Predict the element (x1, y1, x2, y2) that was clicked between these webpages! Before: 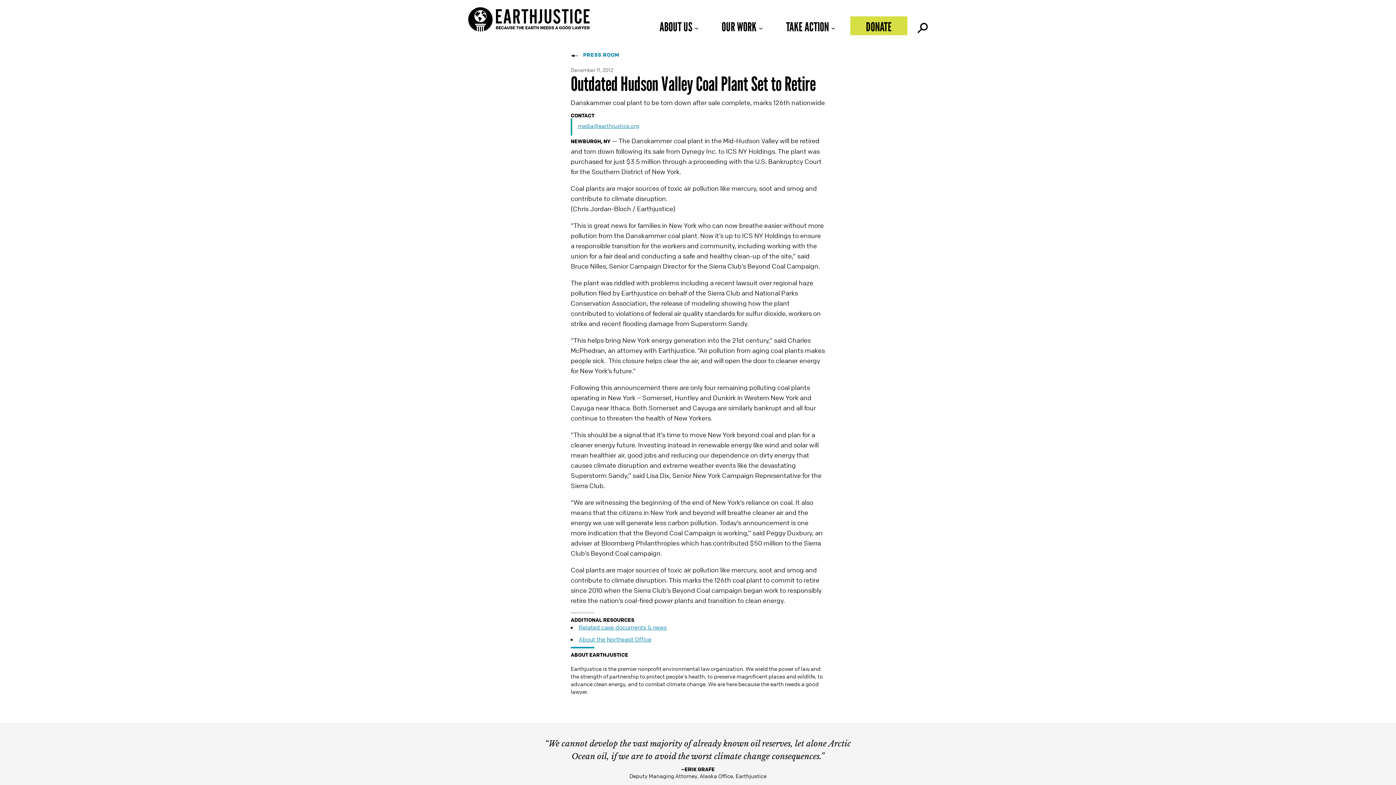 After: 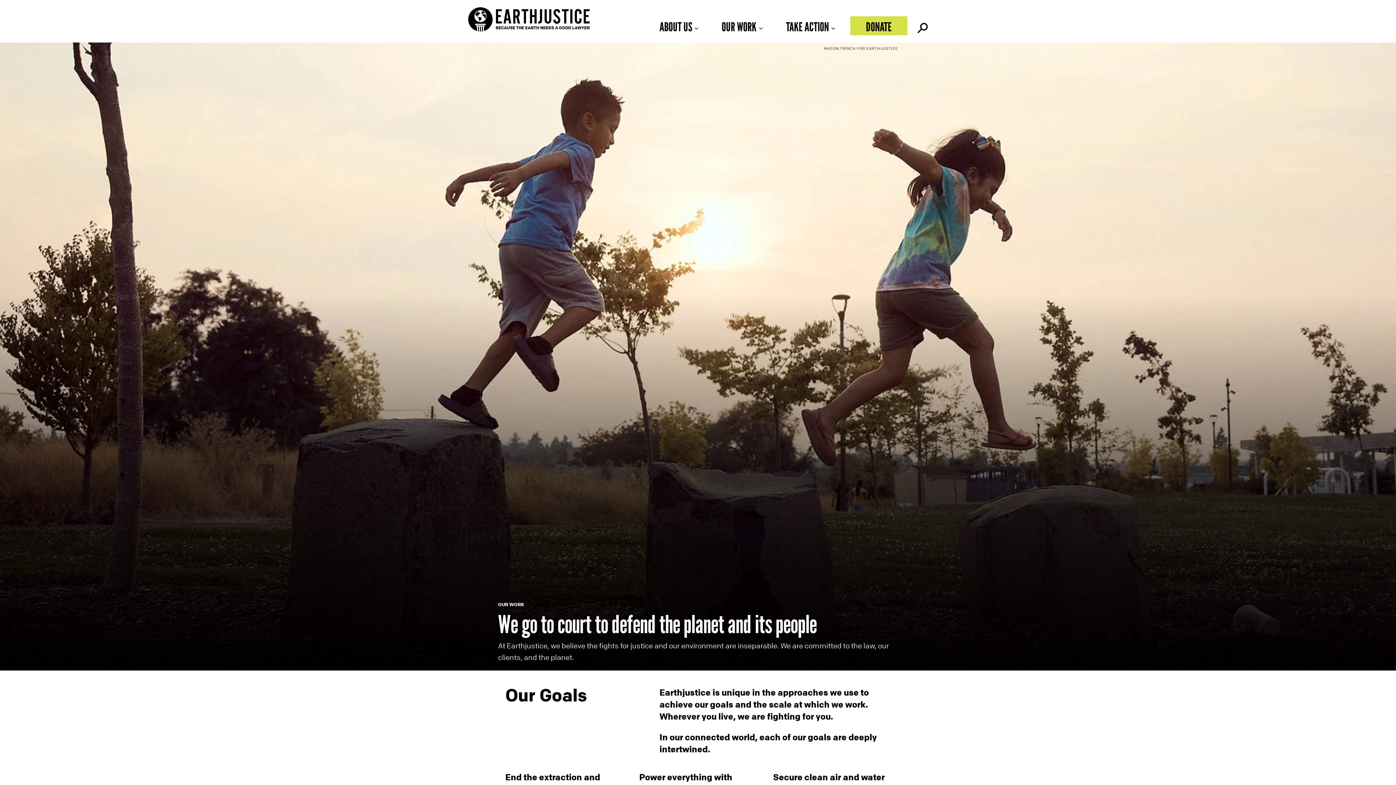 Action: label: OUR WORK bbox: (713, 16, 772, 35)